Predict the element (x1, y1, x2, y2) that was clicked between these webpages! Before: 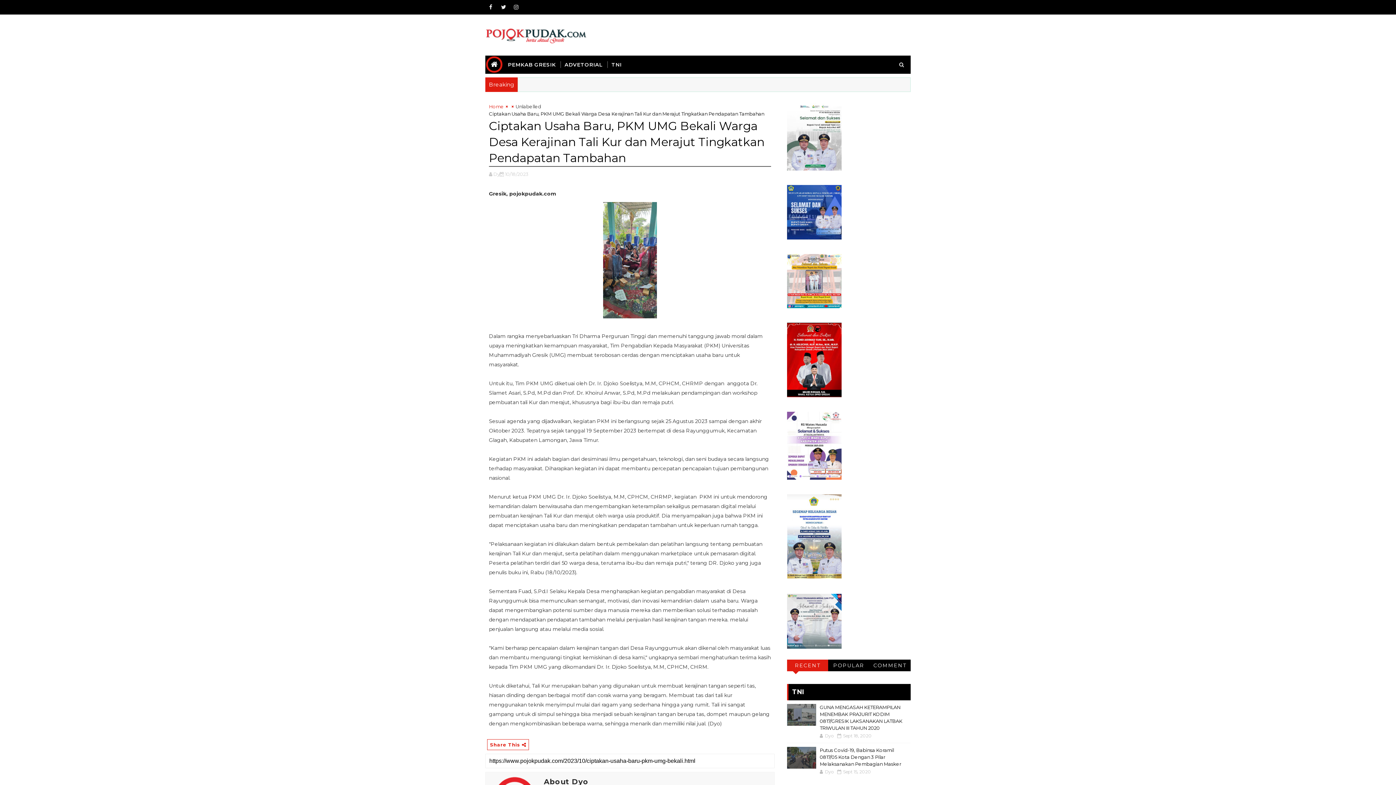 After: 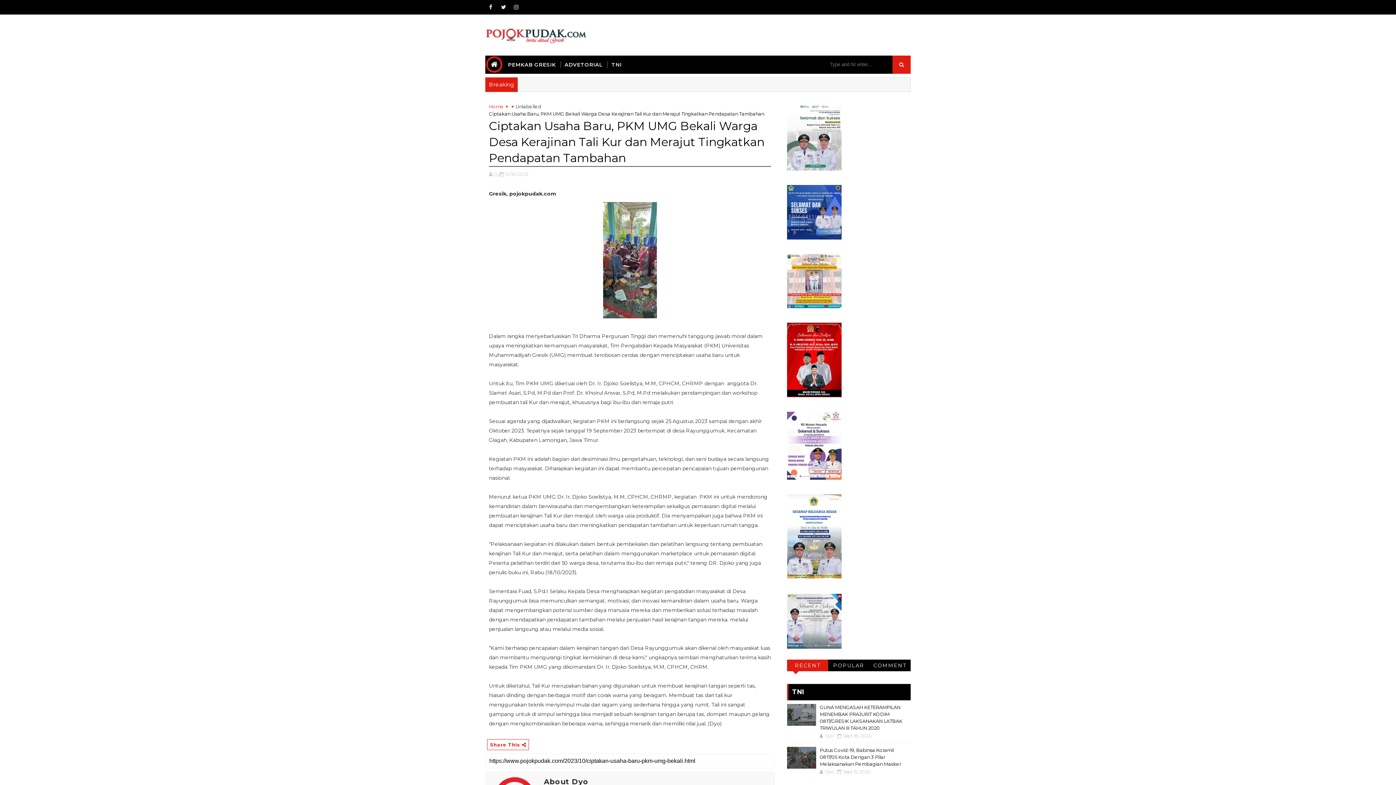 Action: bbox: (892, 55, 910, 73)